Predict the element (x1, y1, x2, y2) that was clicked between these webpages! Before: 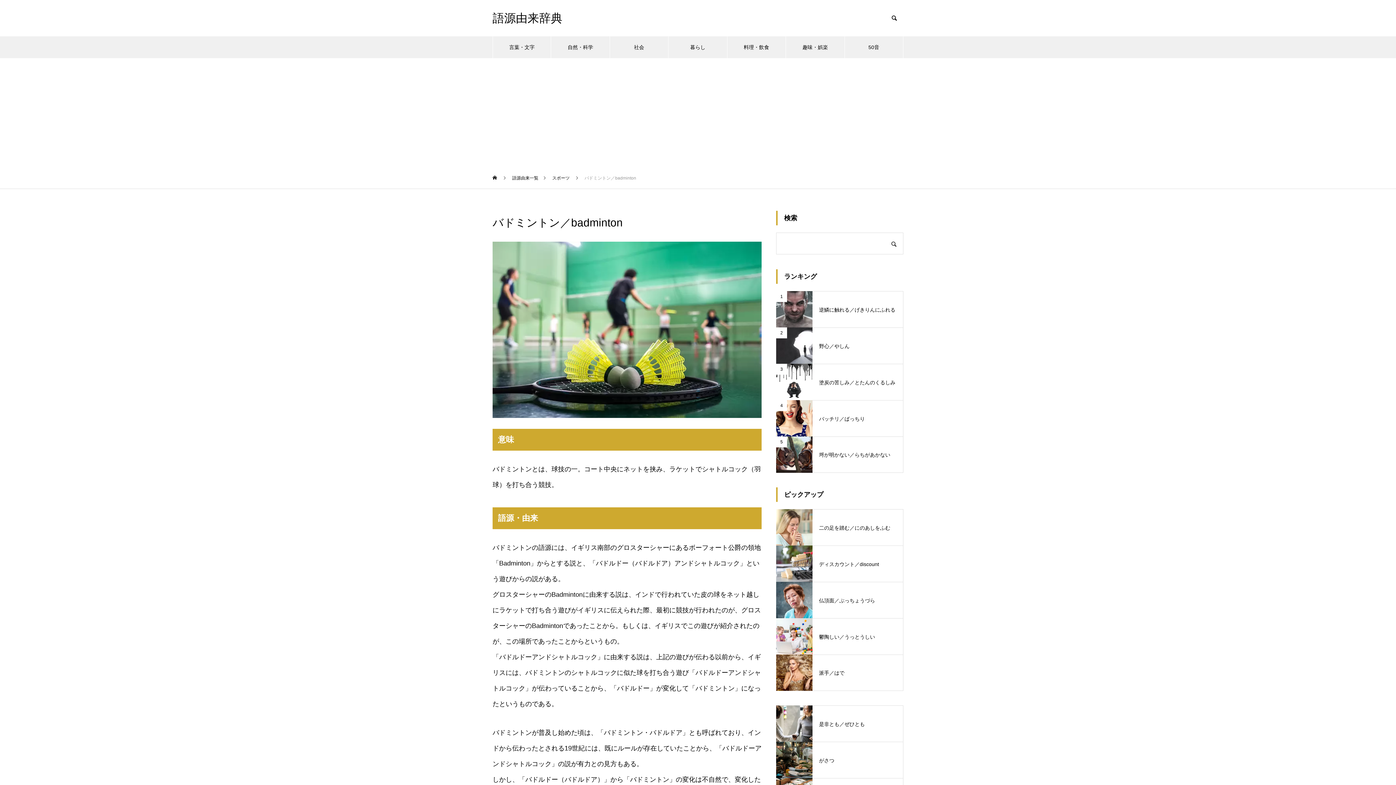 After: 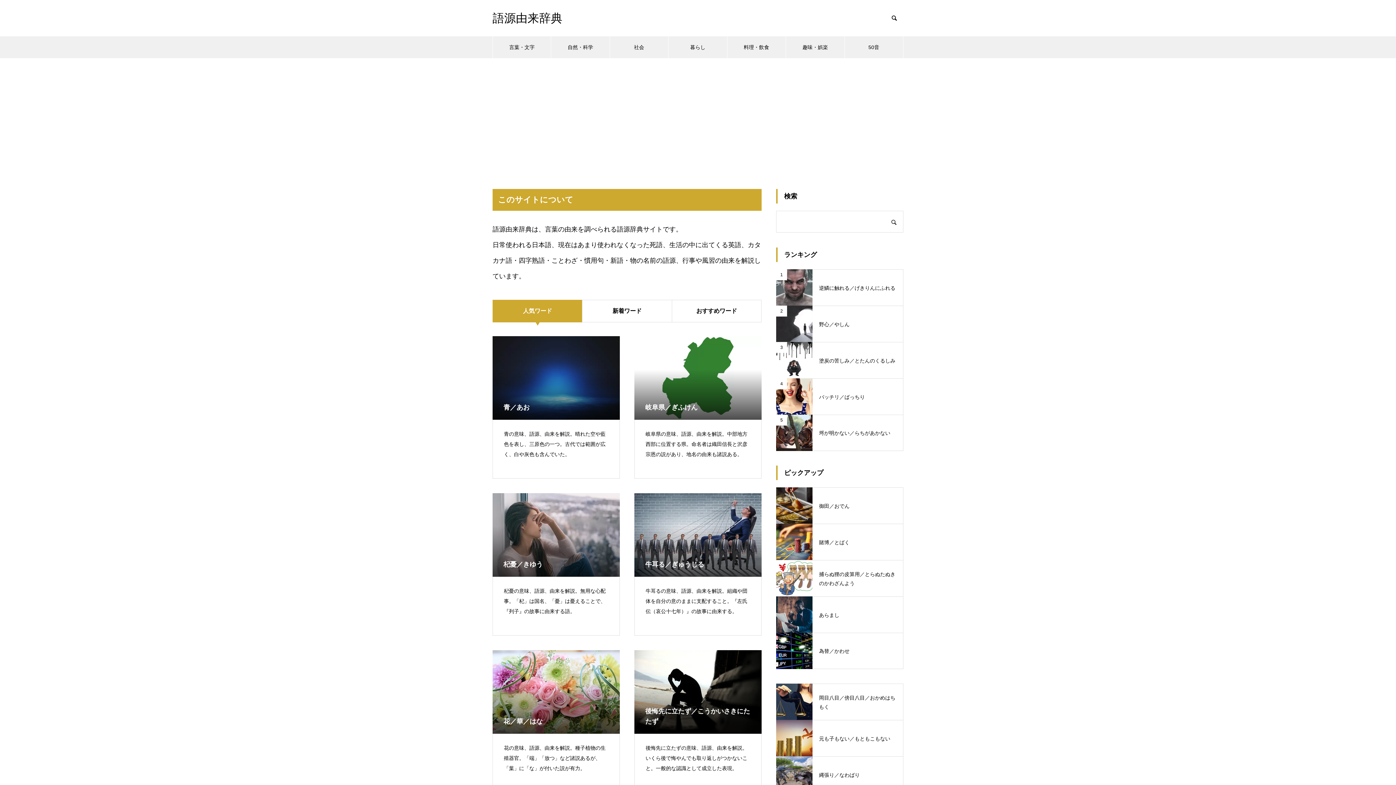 Action: label: ホーム bbox: (492, 167, 498, 188)